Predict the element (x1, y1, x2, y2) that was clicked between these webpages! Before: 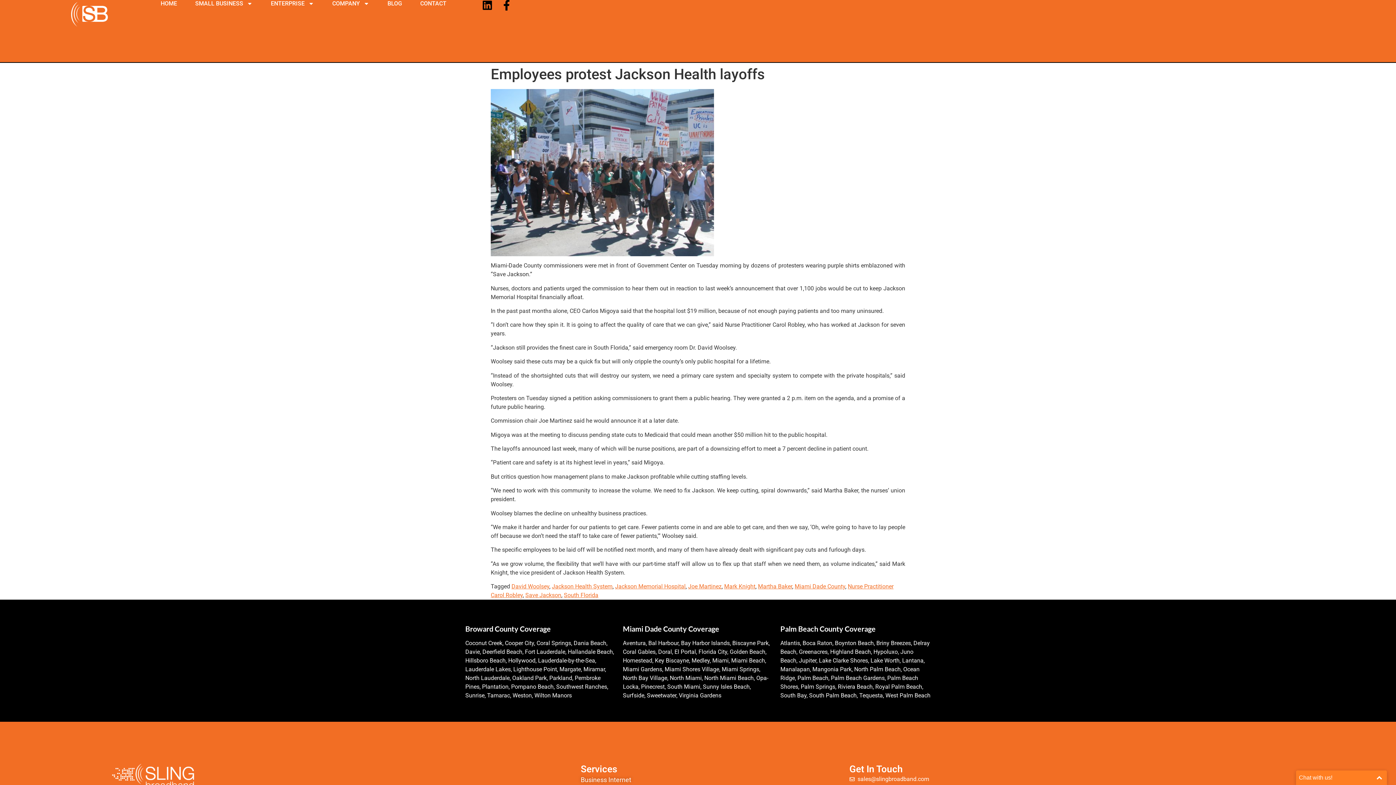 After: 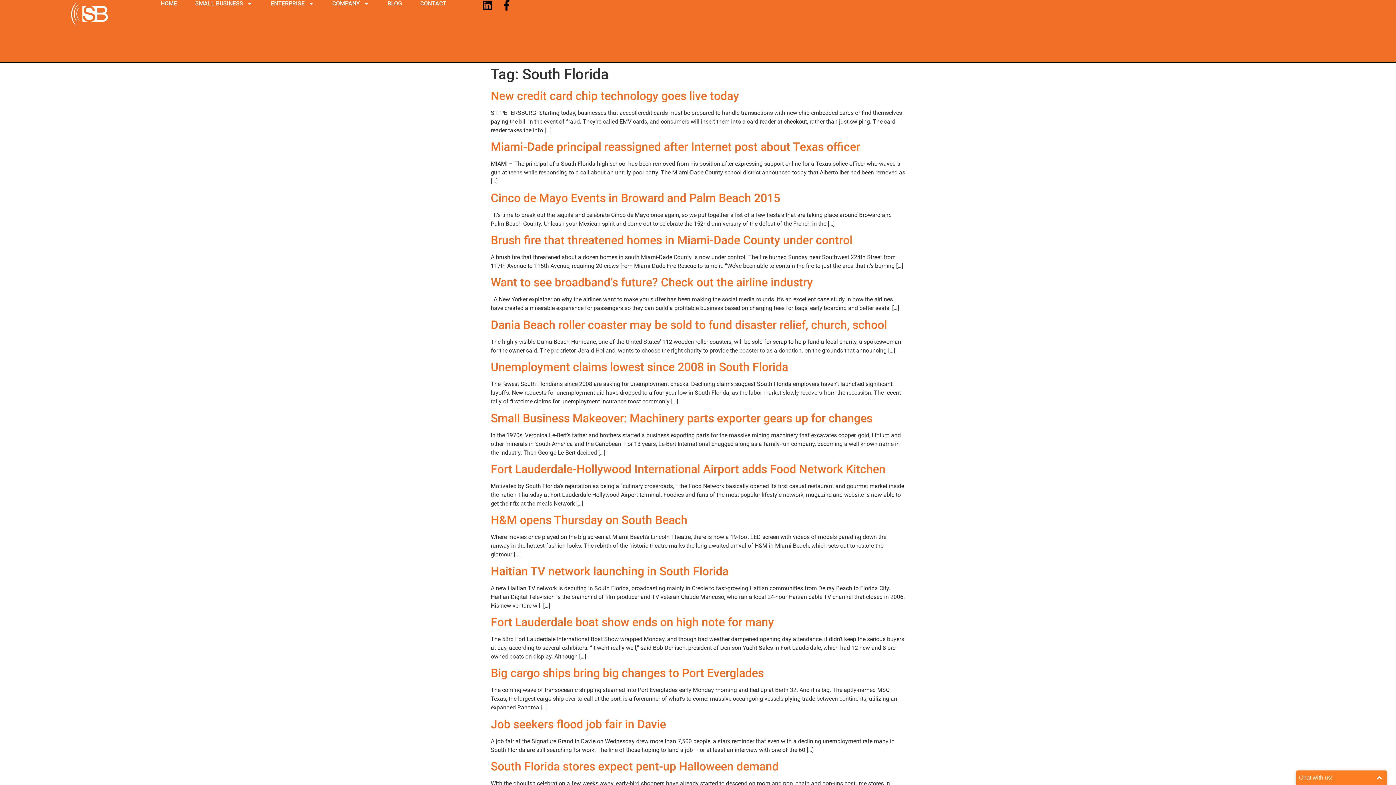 Action: bbox: (564, 592, 598, 598) label: South Florida